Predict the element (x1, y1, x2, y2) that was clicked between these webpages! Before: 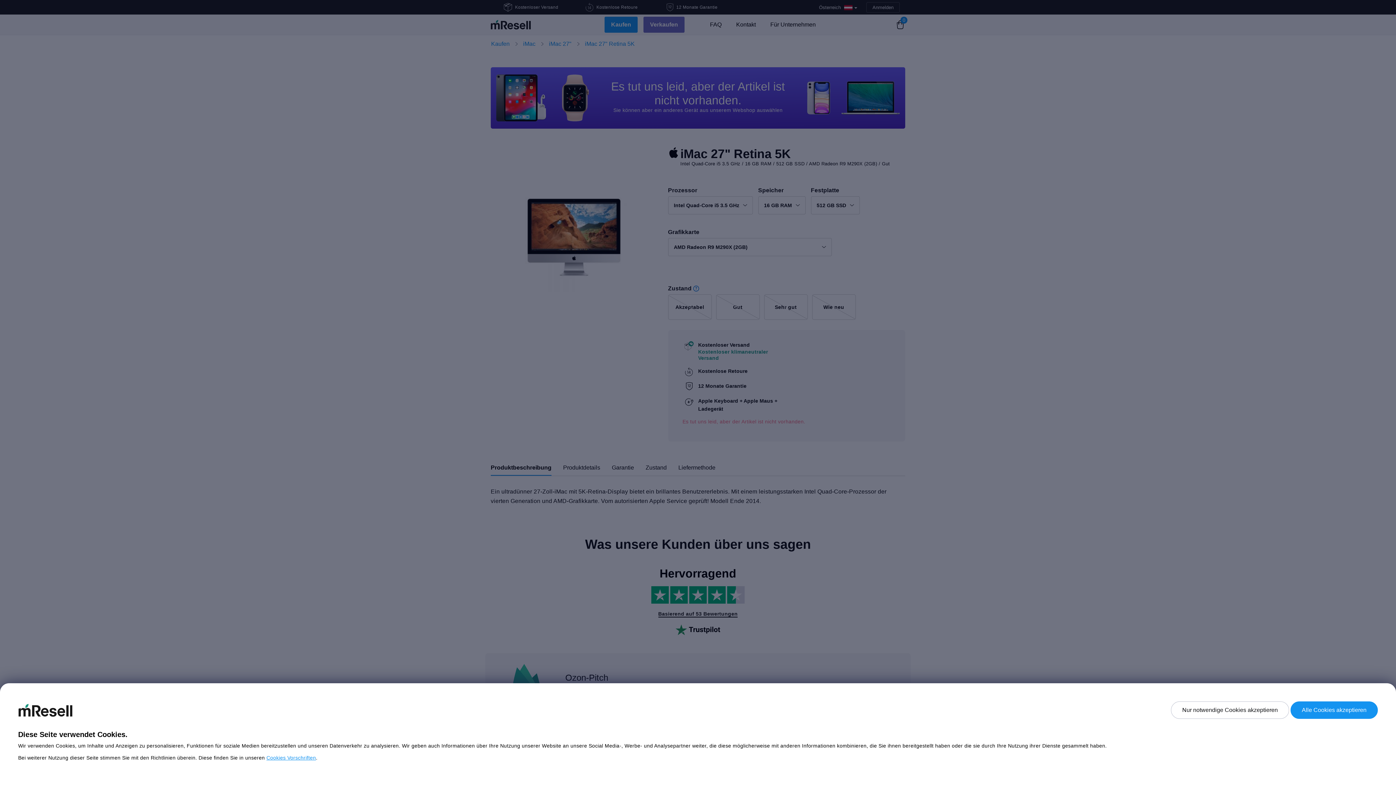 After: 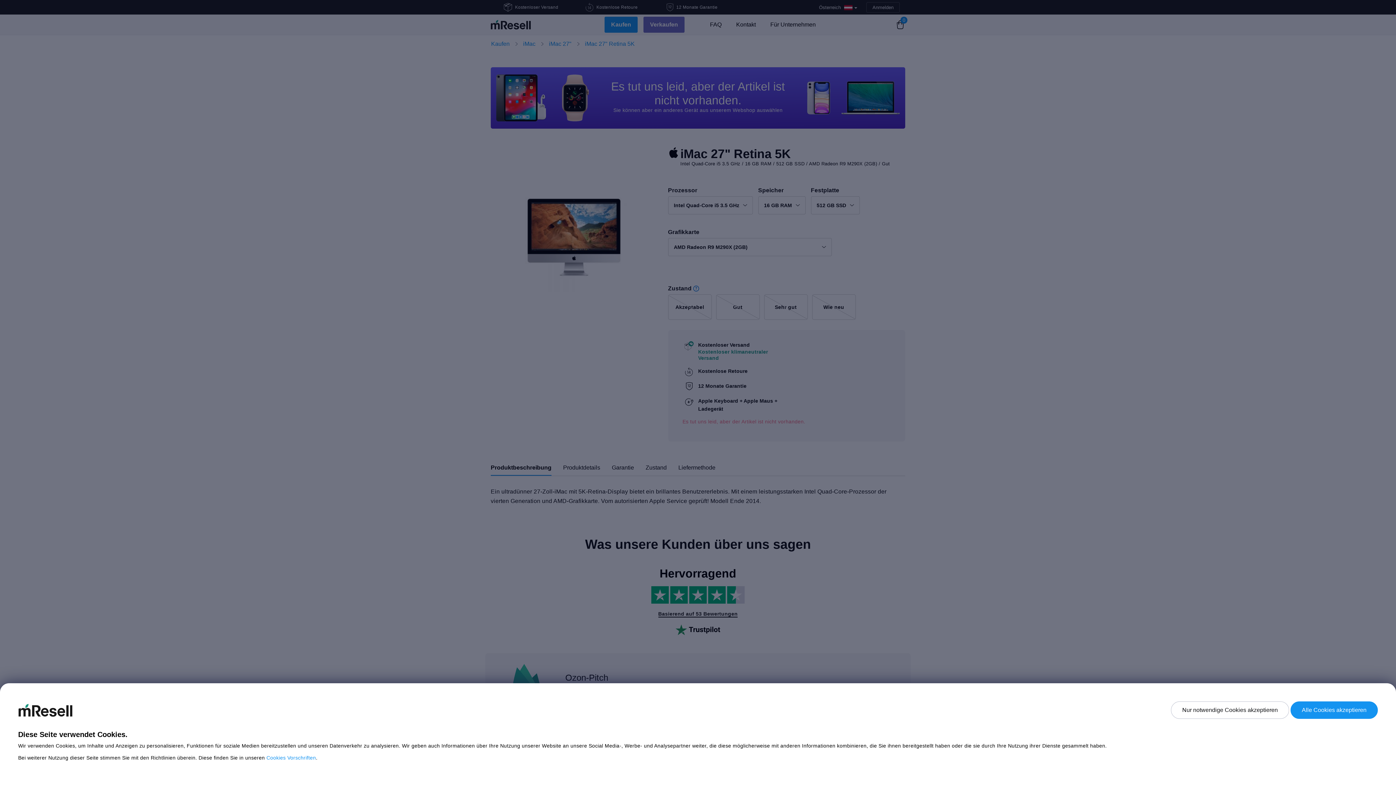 Action: bbox: (266, 755, 316, 761) label: Cookies Vorschriften